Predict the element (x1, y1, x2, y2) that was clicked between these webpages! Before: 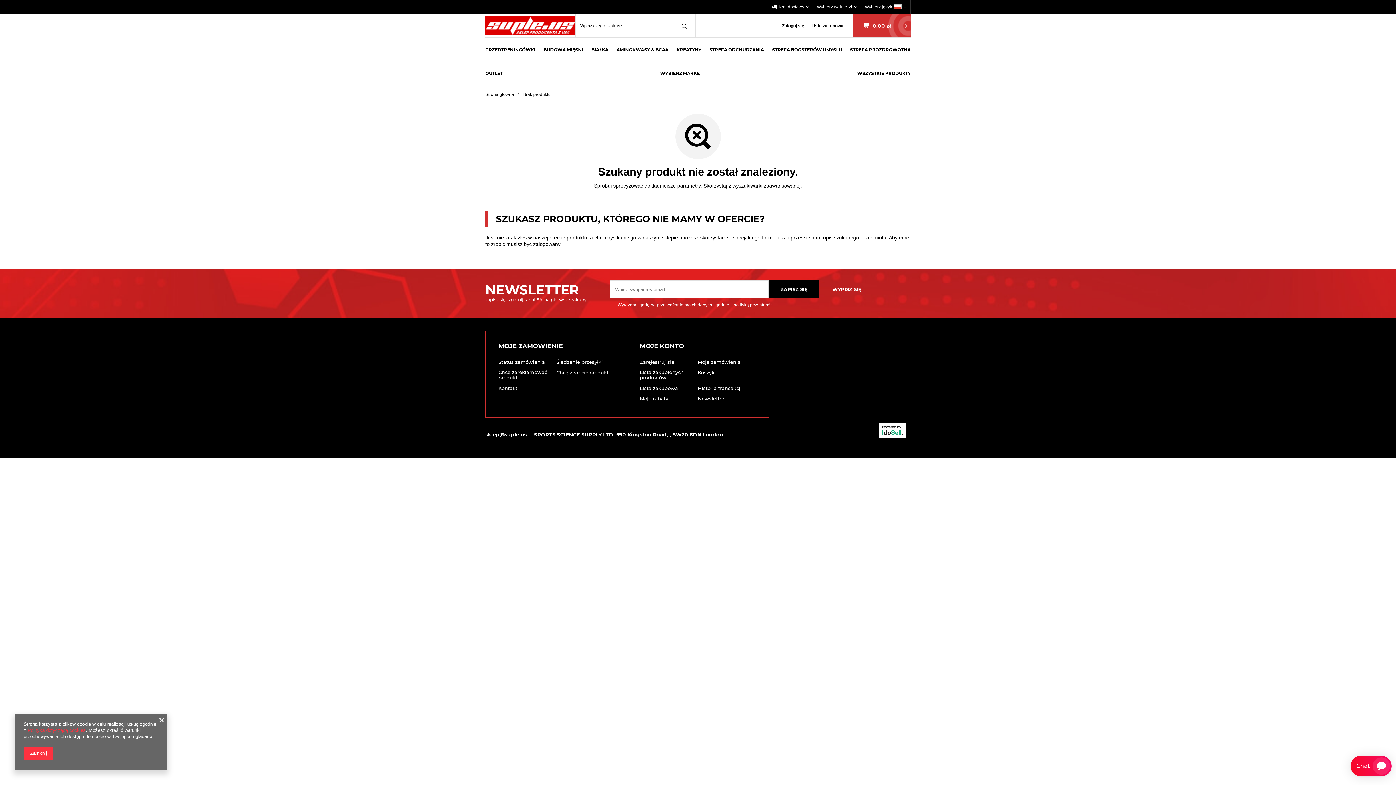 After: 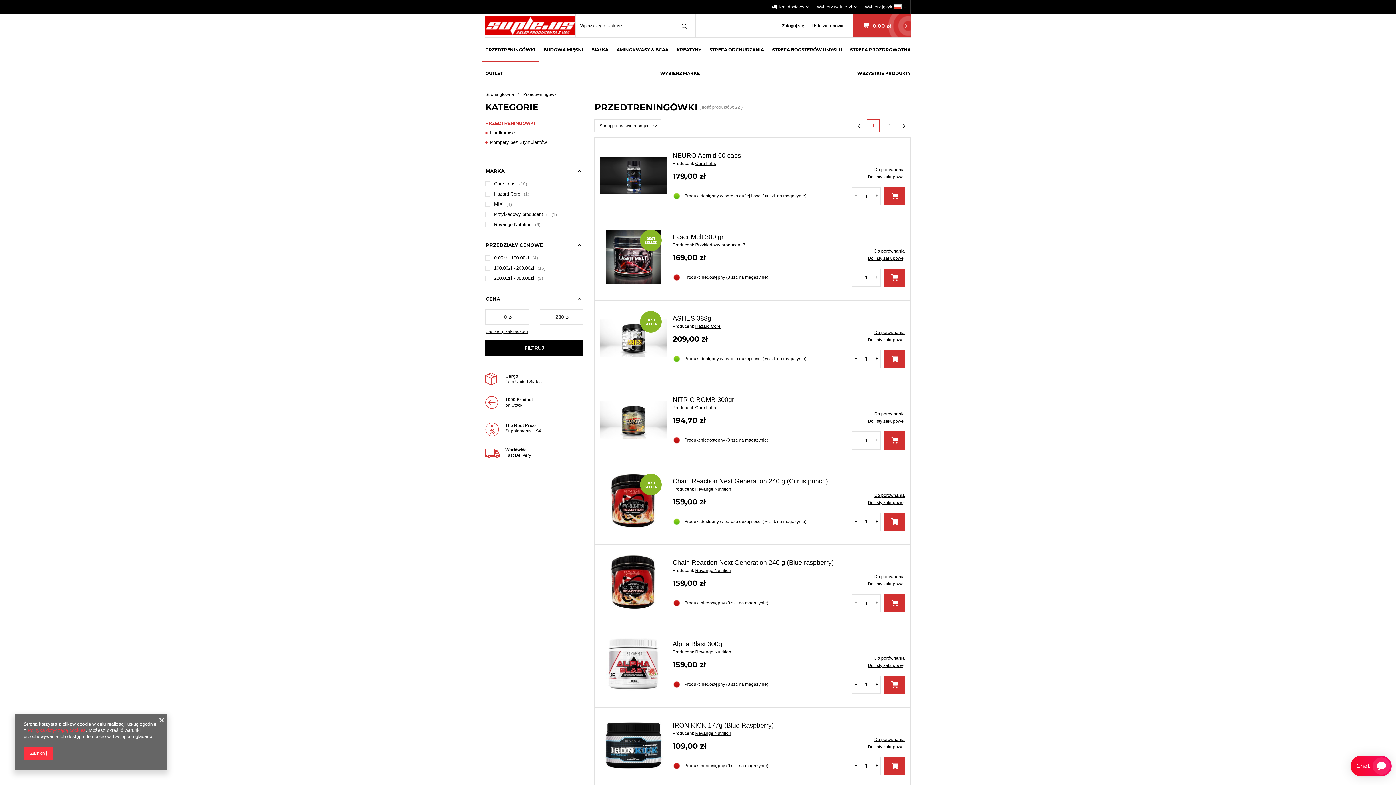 Action: bbox: (481, 37, 539, 61) label: PRZEDTRENINGÓWKI